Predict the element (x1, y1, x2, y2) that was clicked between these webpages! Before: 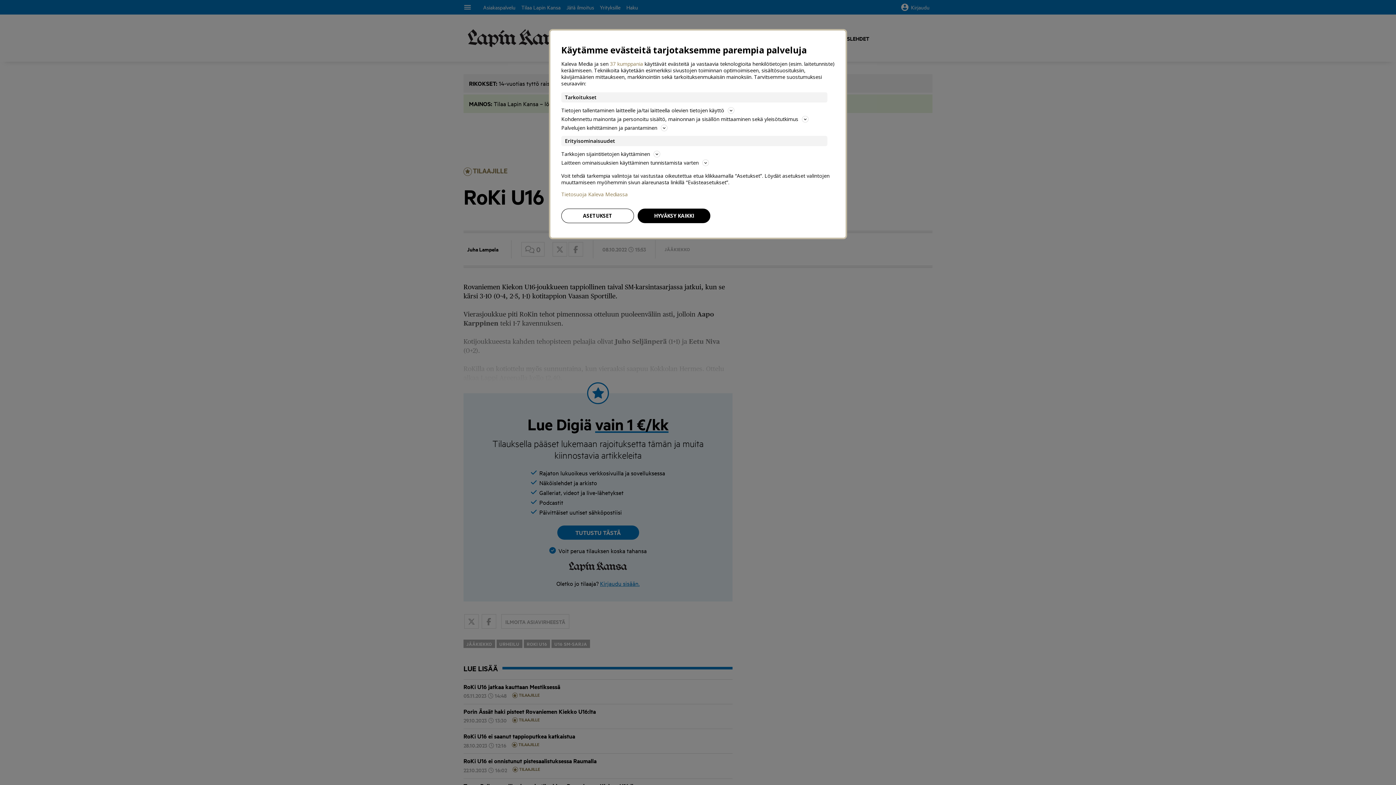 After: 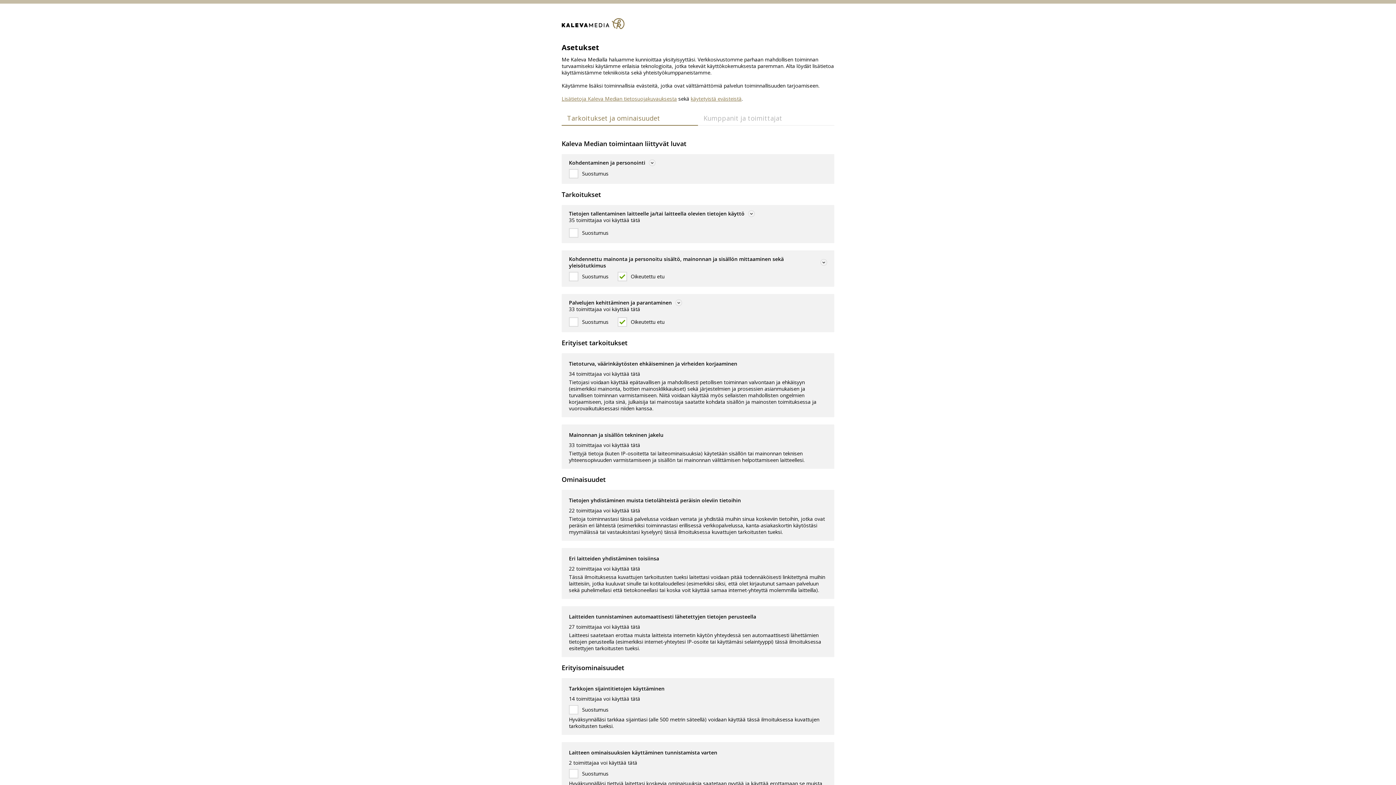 Action: label: ASETUKSET bbox: (561, 208, 634, 223)